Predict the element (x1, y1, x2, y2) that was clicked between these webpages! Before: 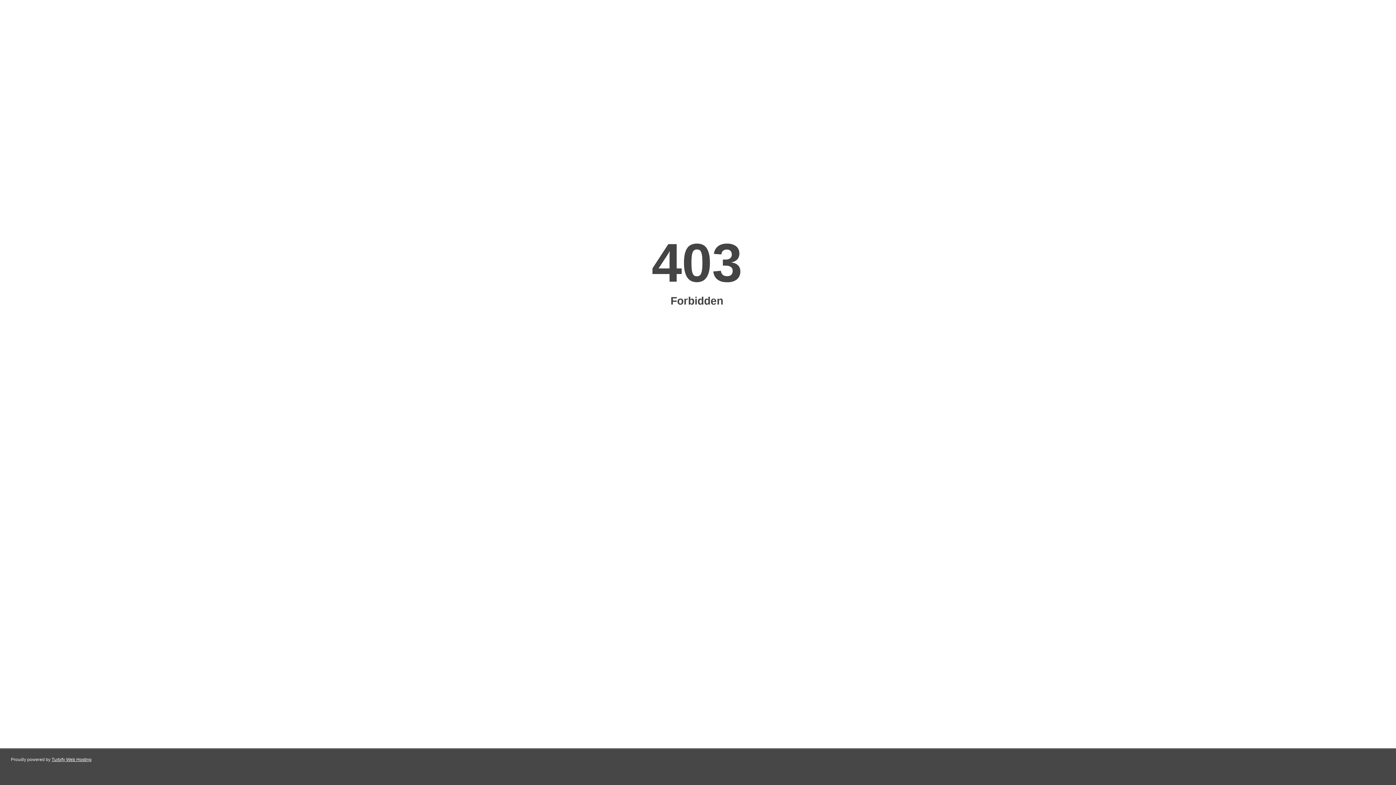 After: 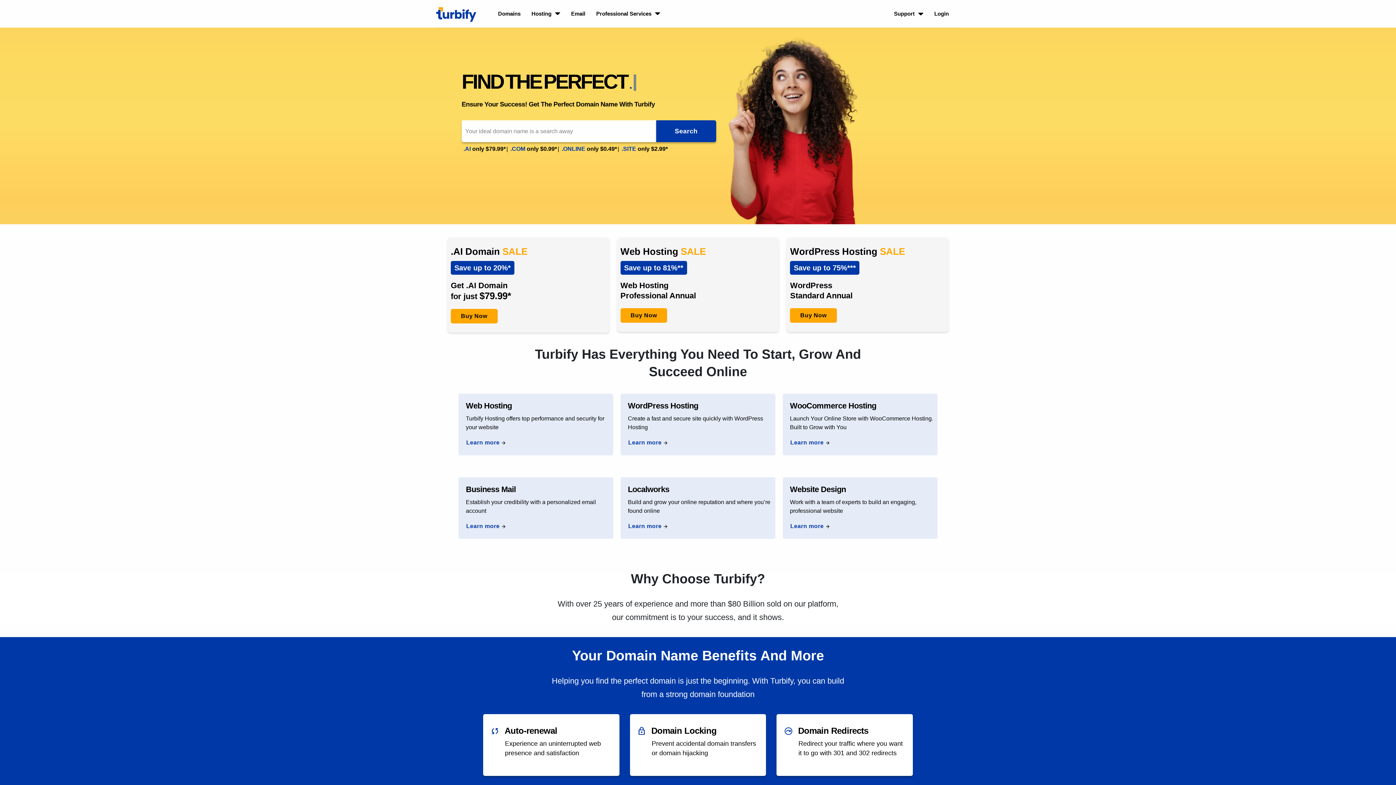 Action: bbox: (51, 757, 91, 762) label: Turbify Web Hosting